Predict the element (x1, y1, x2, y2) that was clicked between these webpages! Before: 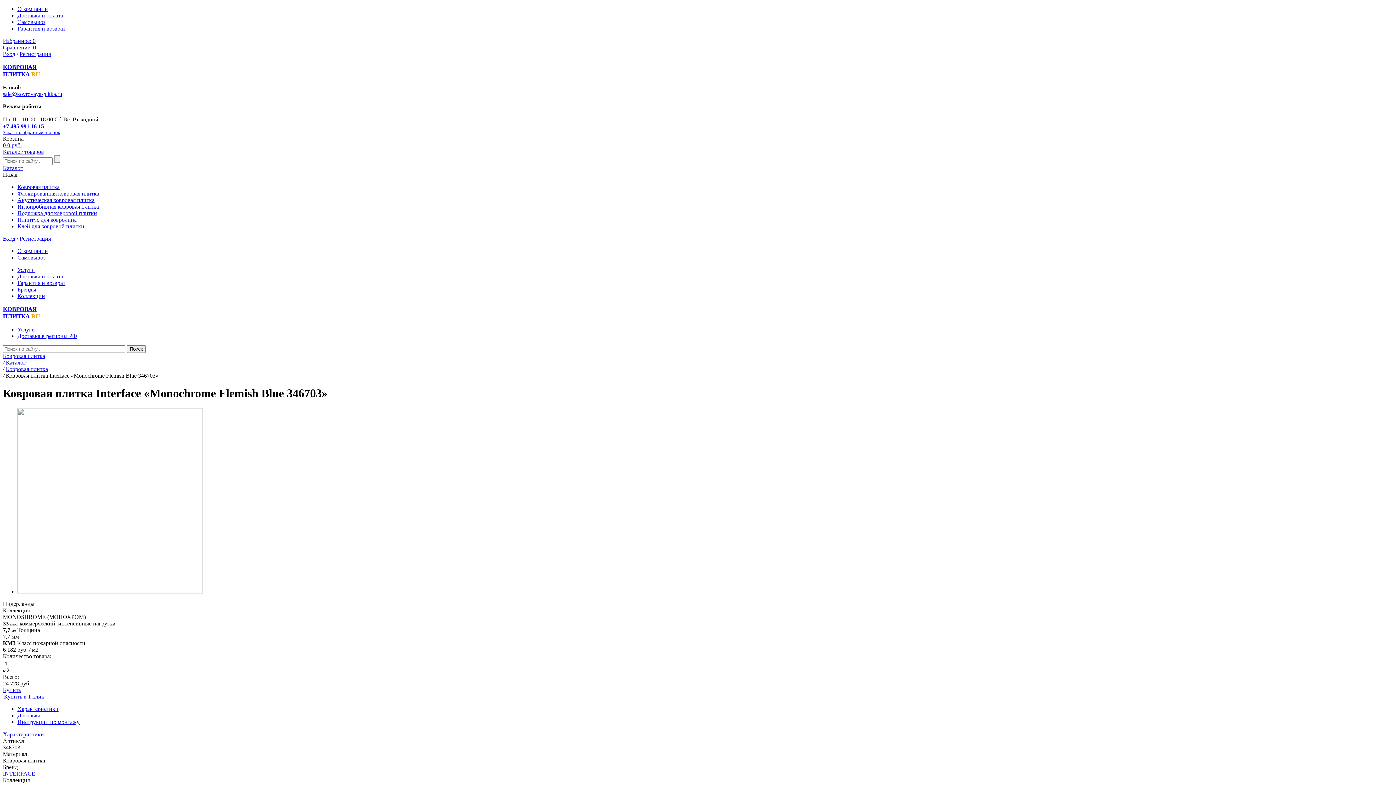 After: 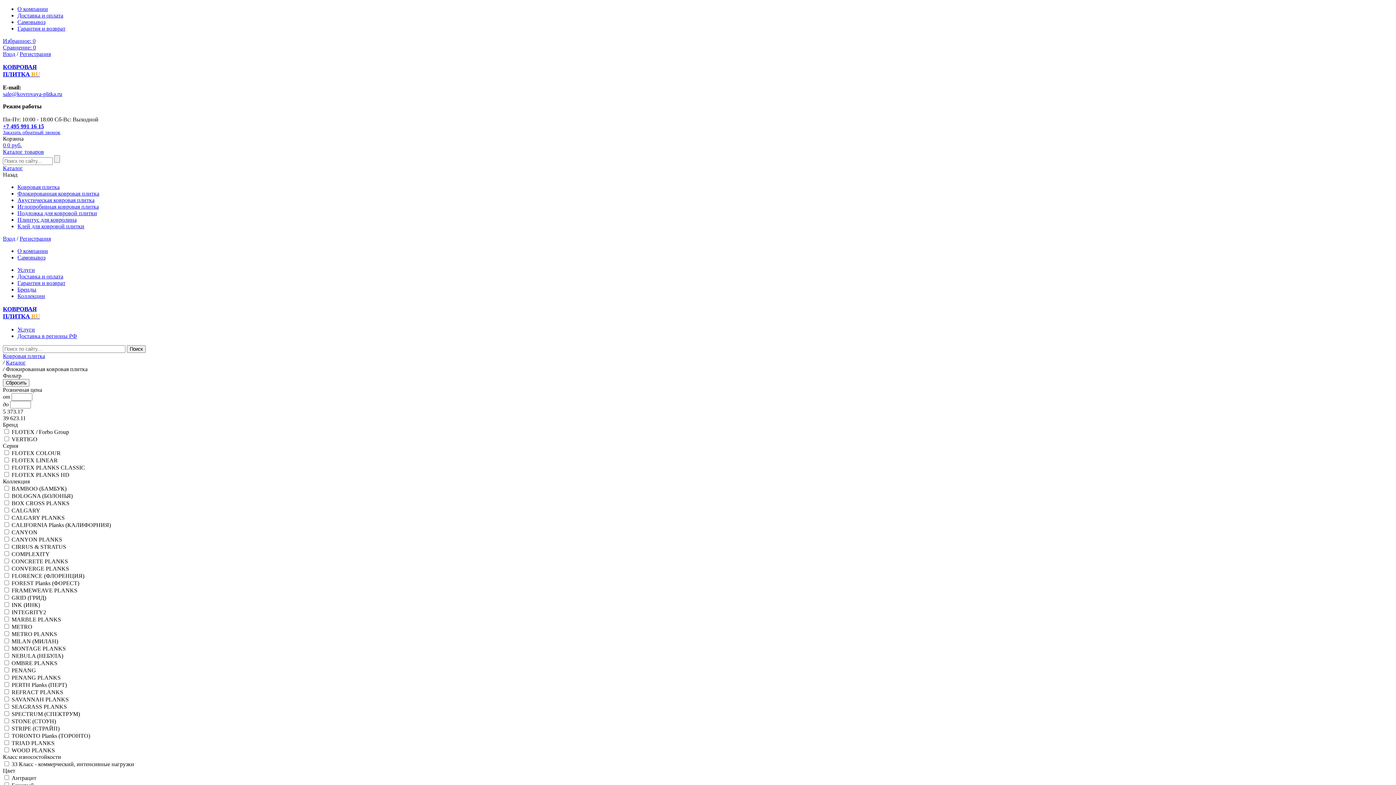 Action: bbox: (17, 190, 99, 196) label: Флокированная ковровая плитка